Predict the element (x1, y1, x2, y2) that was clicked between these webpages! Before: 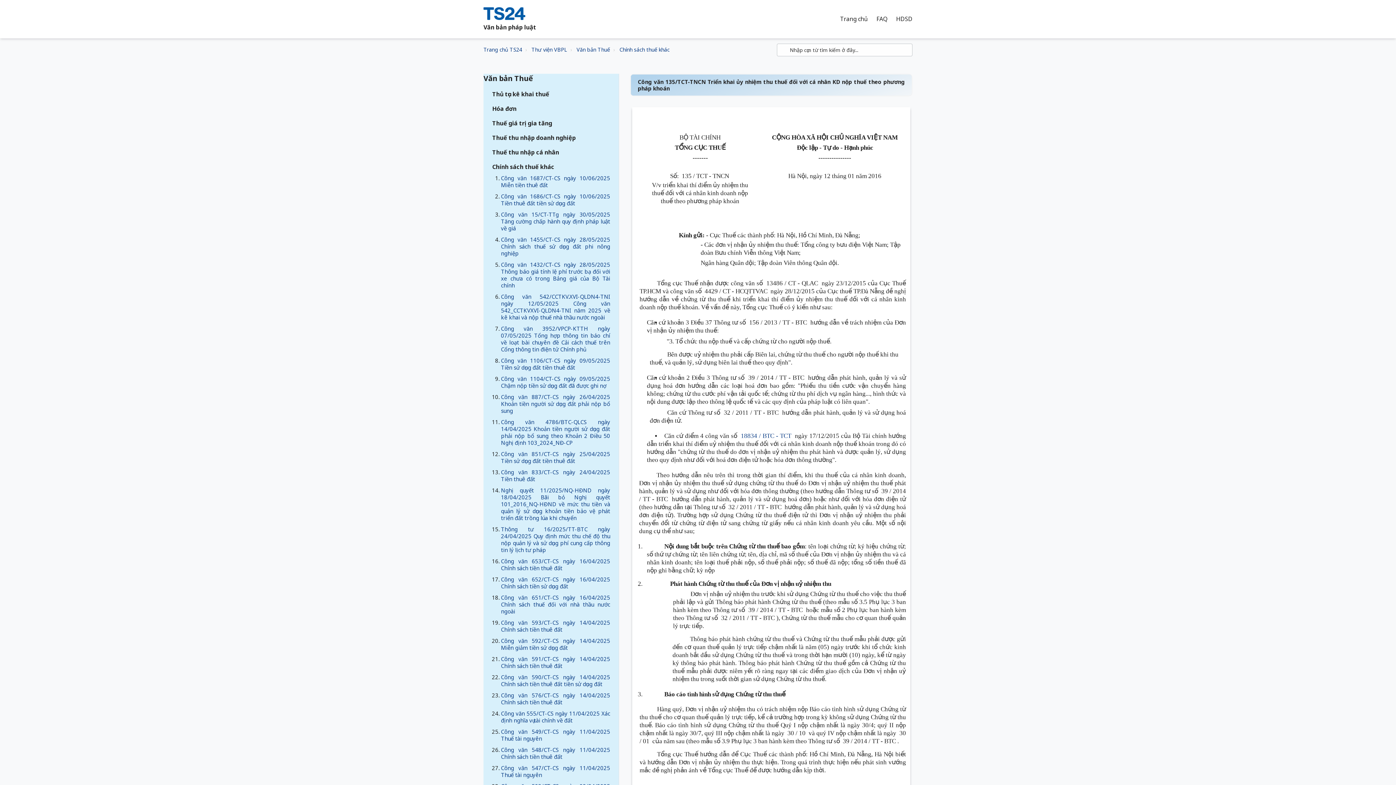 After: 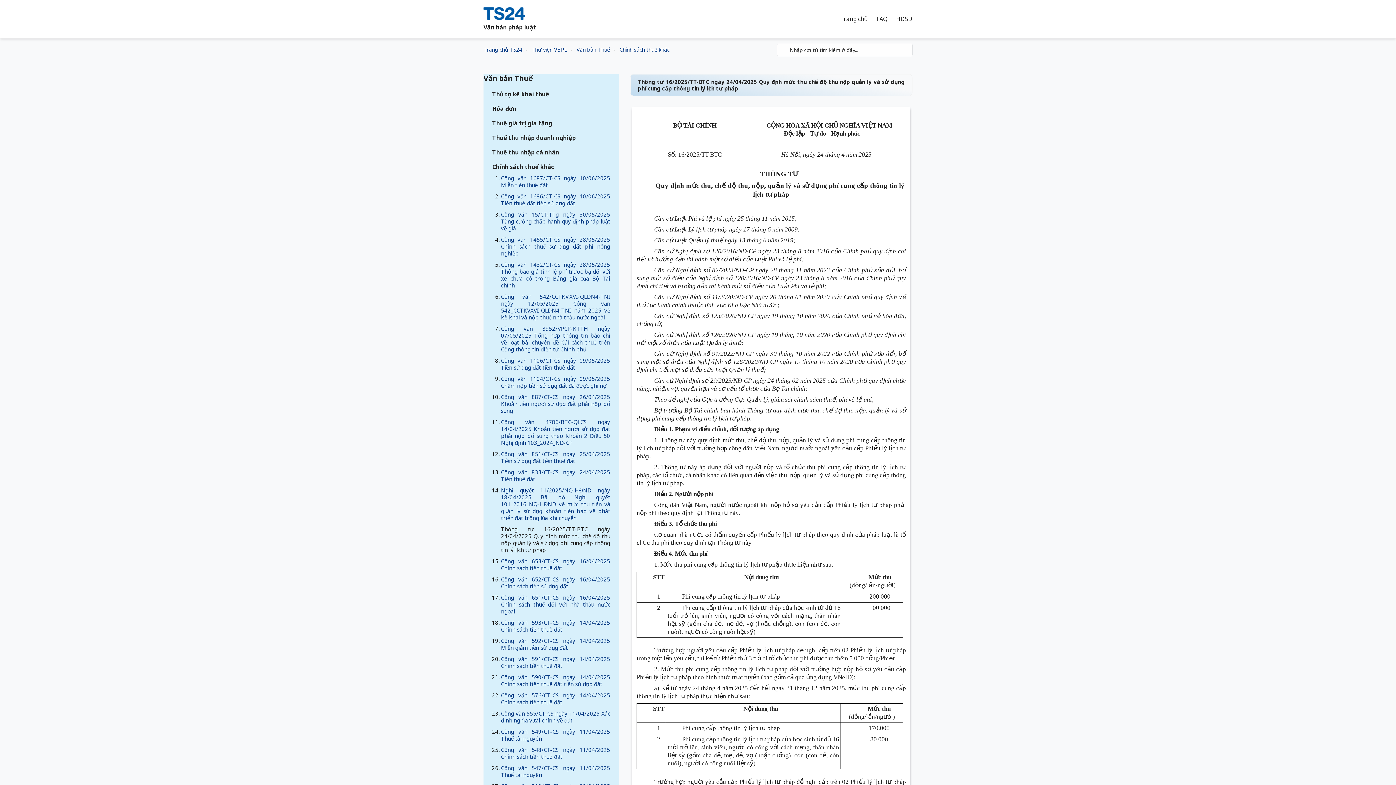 Action: bbox: (501, 525, 610, 553) label: Thông tư 16/2025/TT-BTC ngày 24/04/2025 Quy định mức thu chế độ thu nộp quản lý và sử dụng phí cung cấp thông tin lý lịch tư pháp